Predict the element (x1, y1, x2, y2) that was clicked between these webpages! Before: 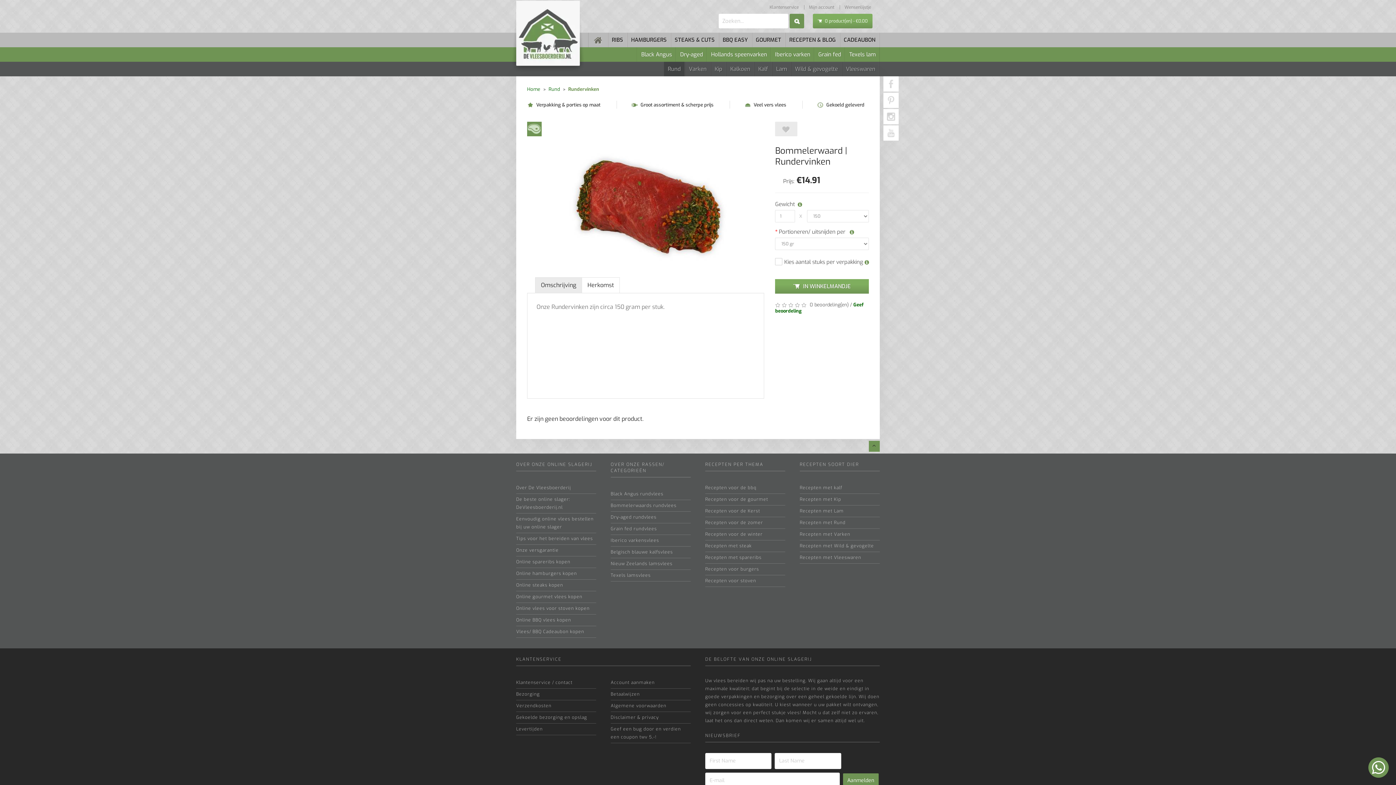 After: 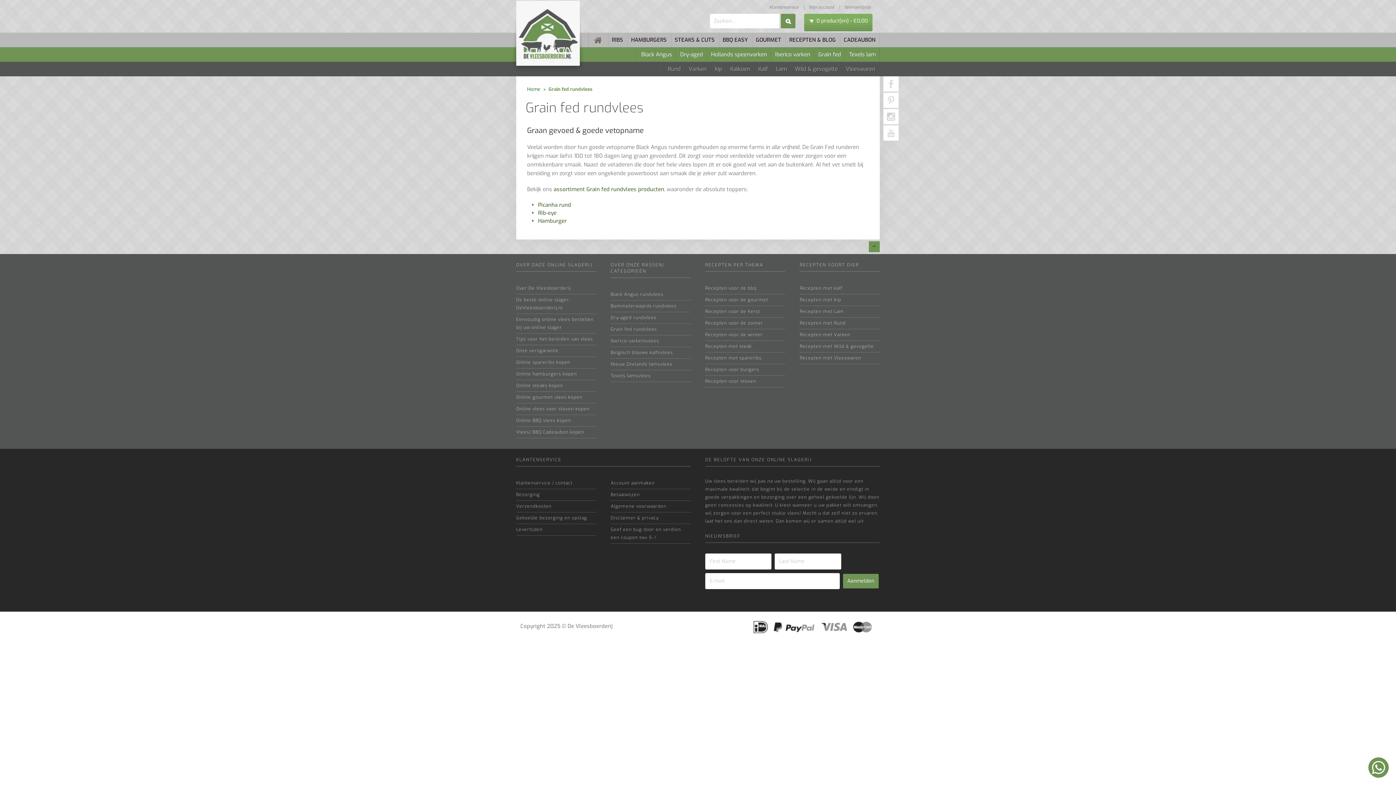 Action: bbox: (610, 523, 690, 534) label: Grain fed rundvlees